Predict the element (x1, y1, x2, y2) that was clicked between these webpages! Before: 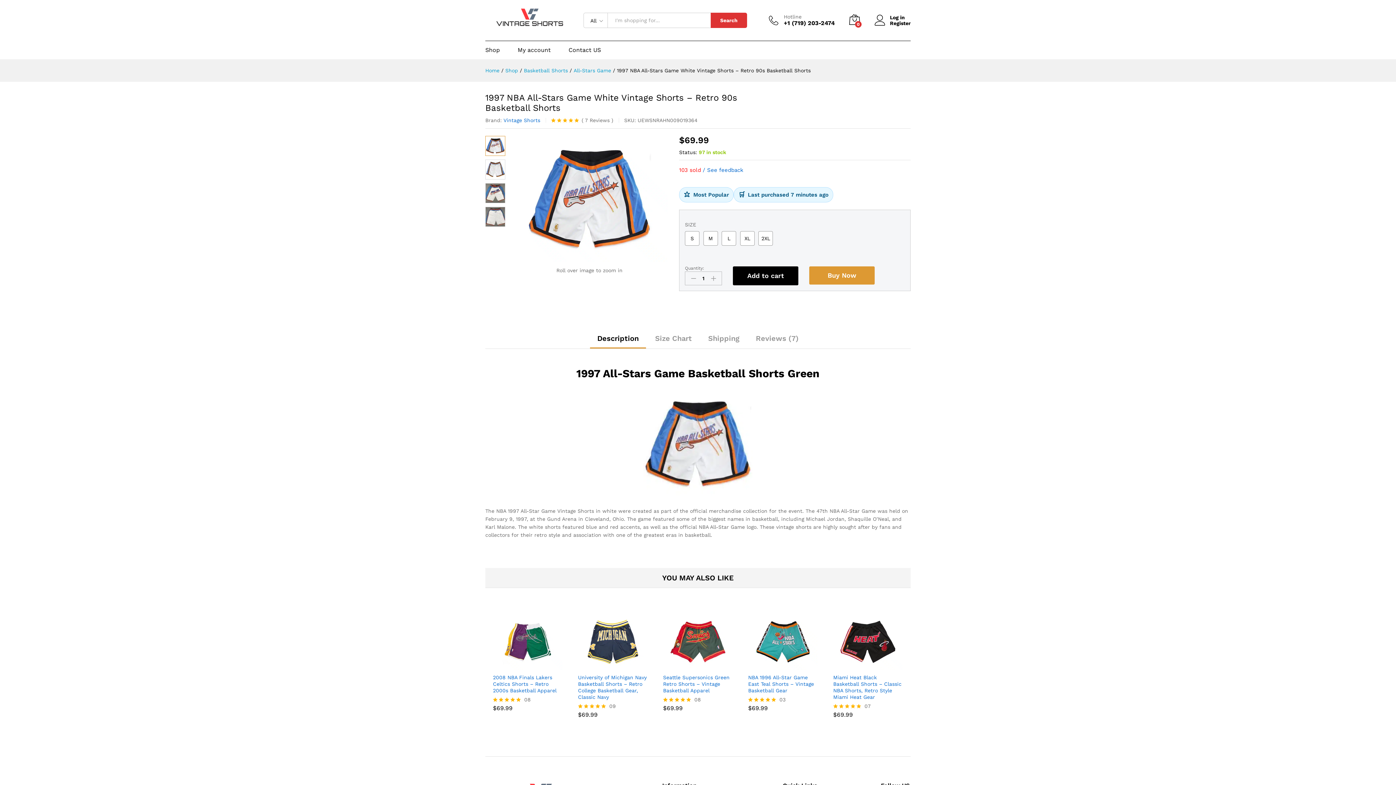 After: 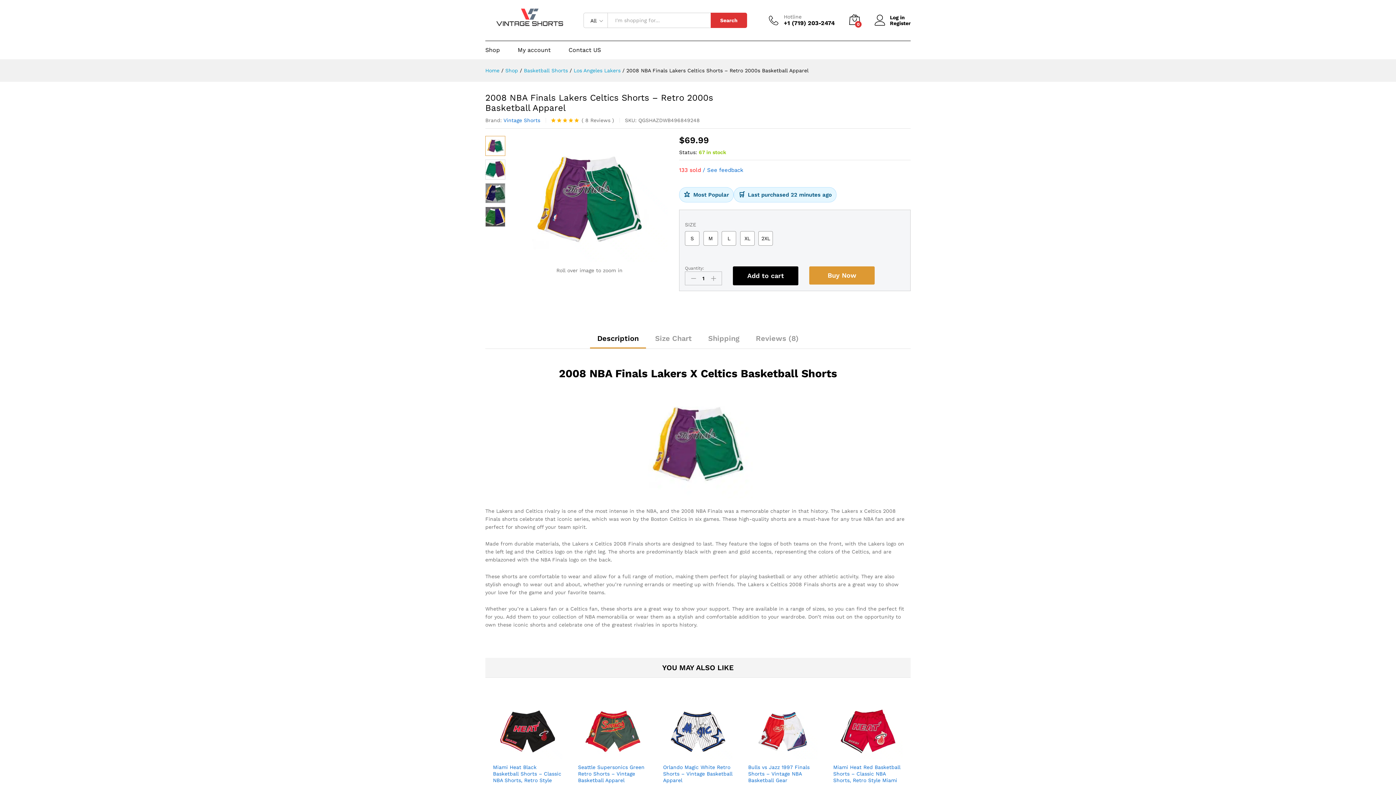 Action: bbox: (493, 614, 562, 670)